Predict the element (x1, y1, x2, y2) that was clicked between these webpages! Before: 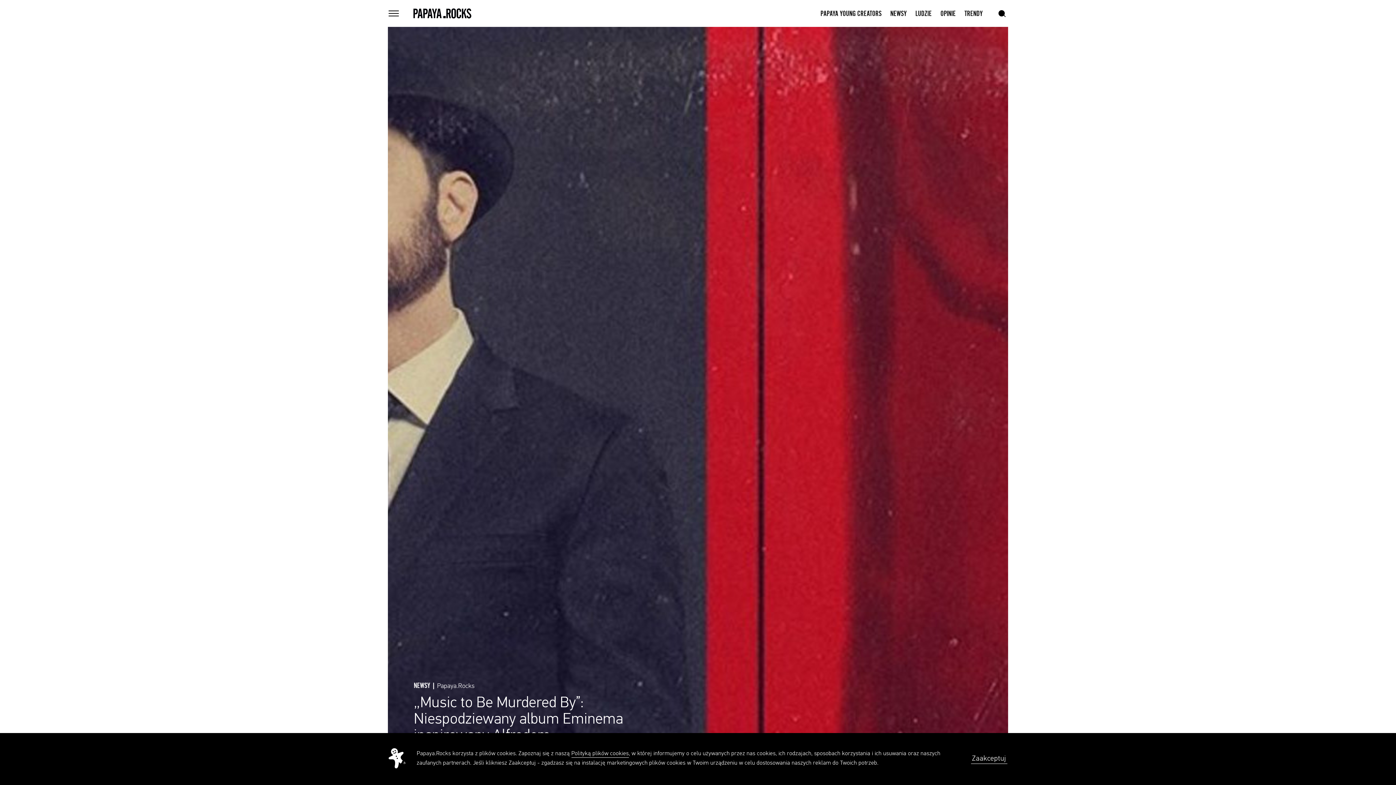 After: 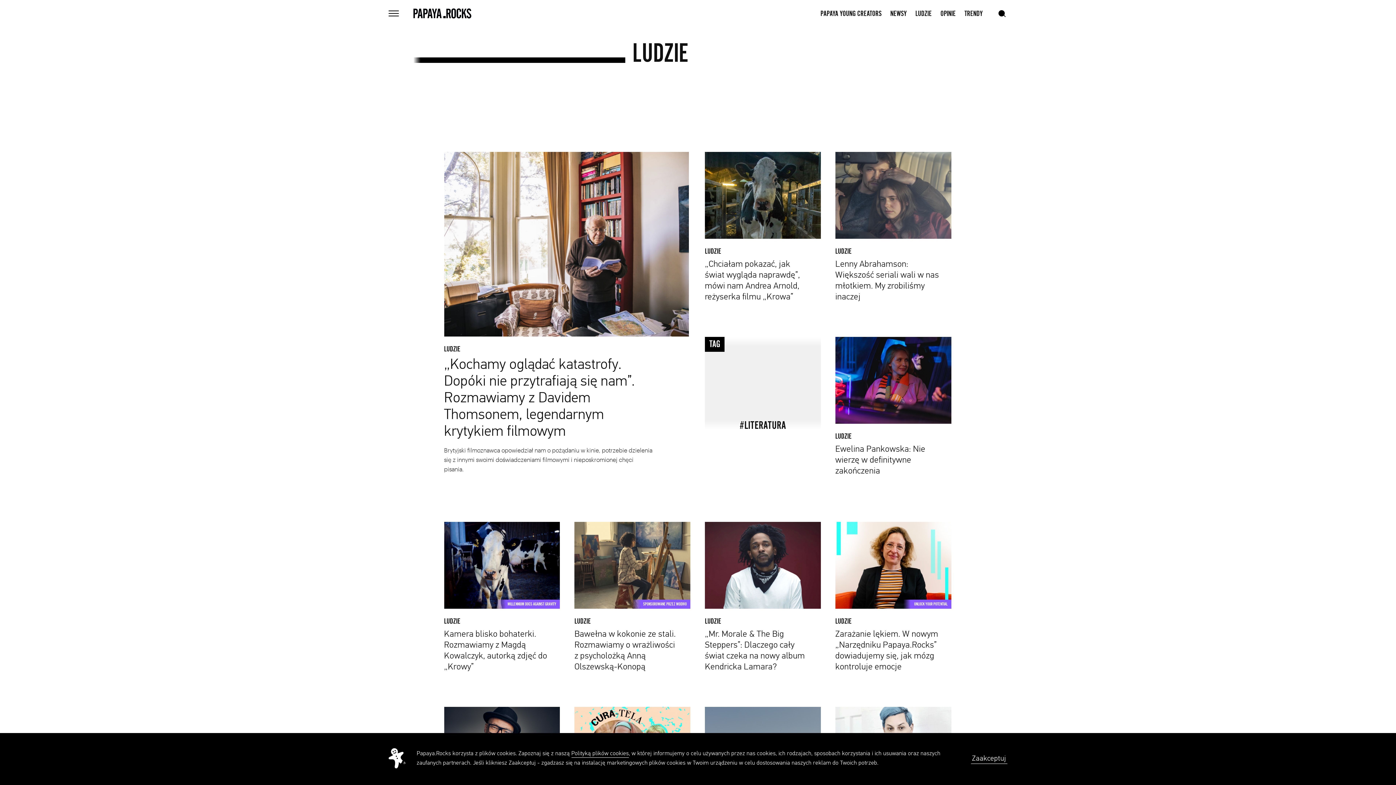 Action: label: LUDZIE bbox: (915, 9, 932, 17)